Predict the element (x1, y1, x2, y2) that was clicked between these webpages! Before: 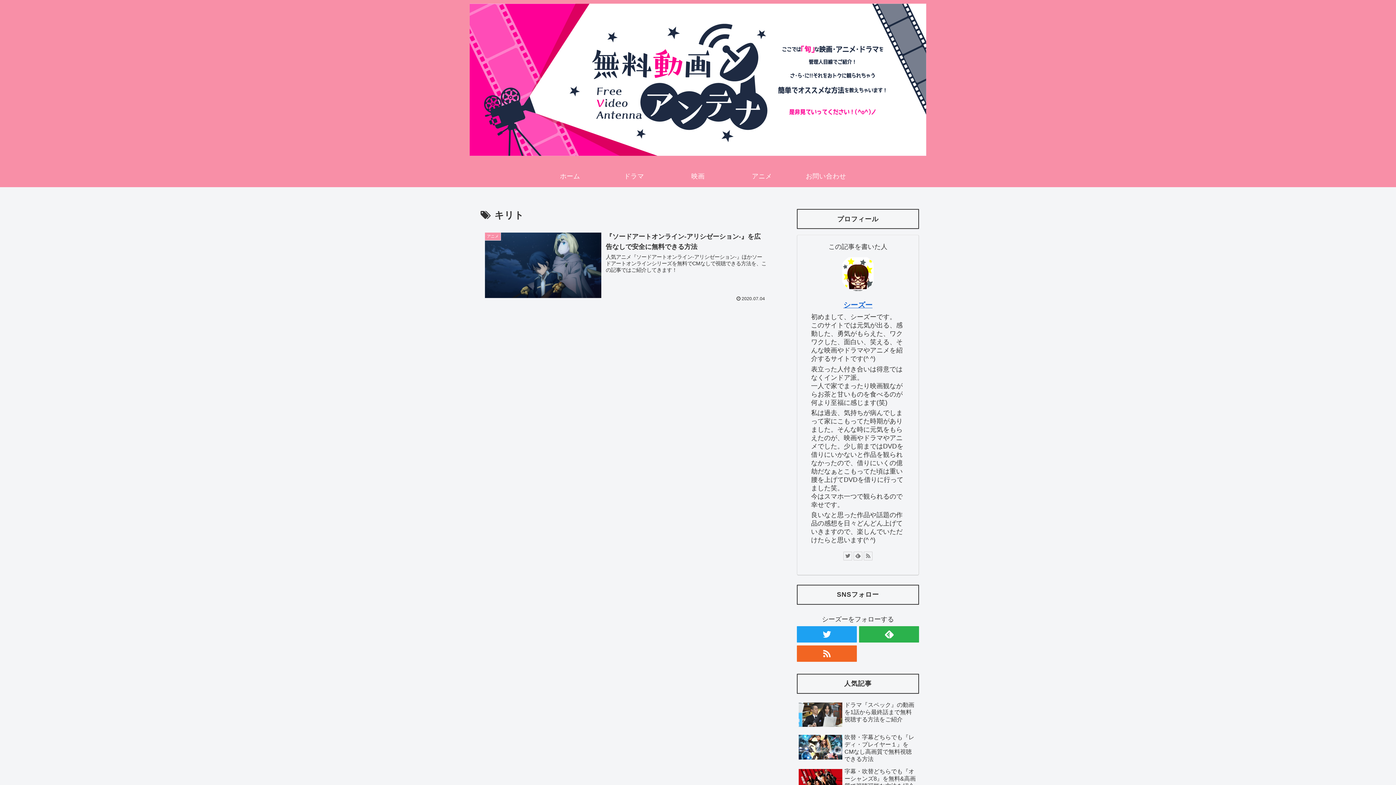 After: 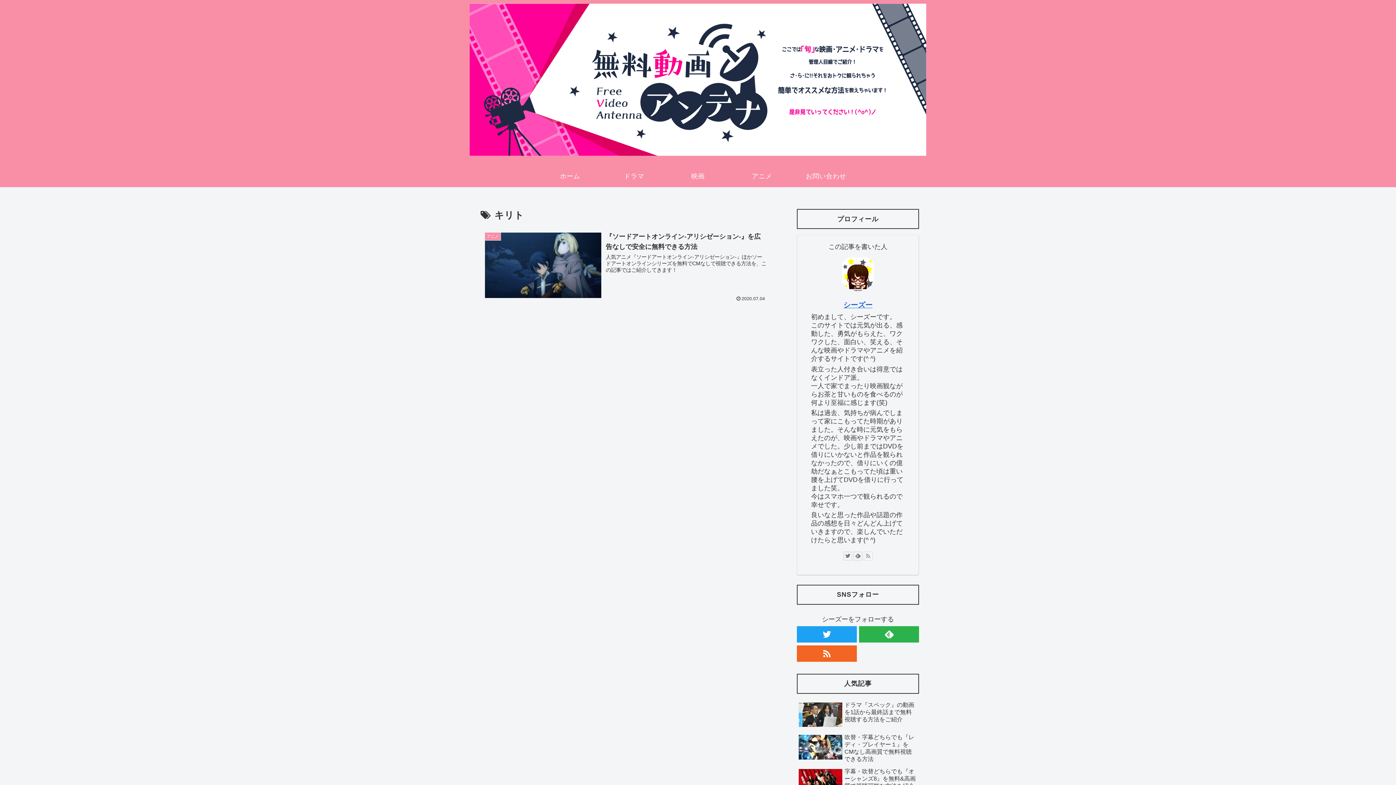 Action: bbox: (864, 552, 872, 560)